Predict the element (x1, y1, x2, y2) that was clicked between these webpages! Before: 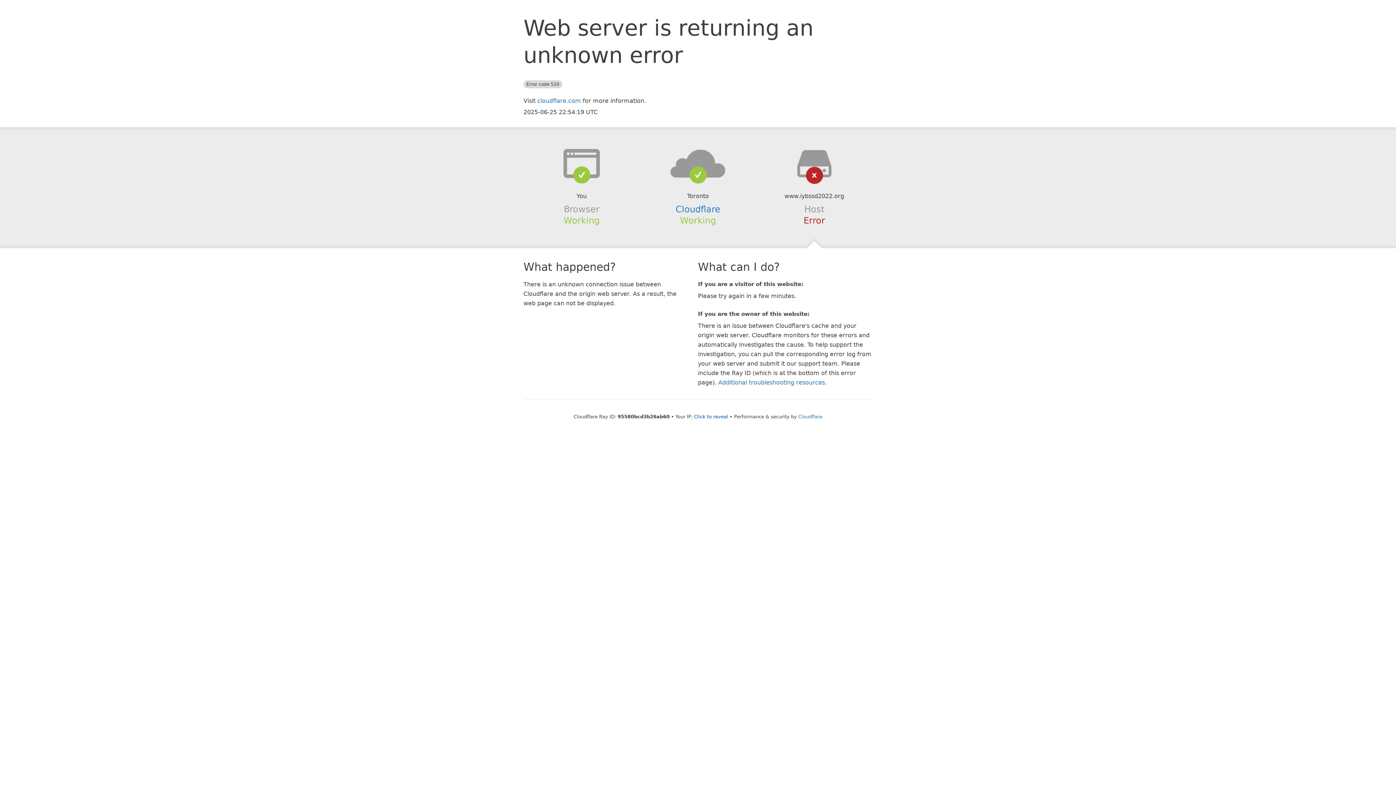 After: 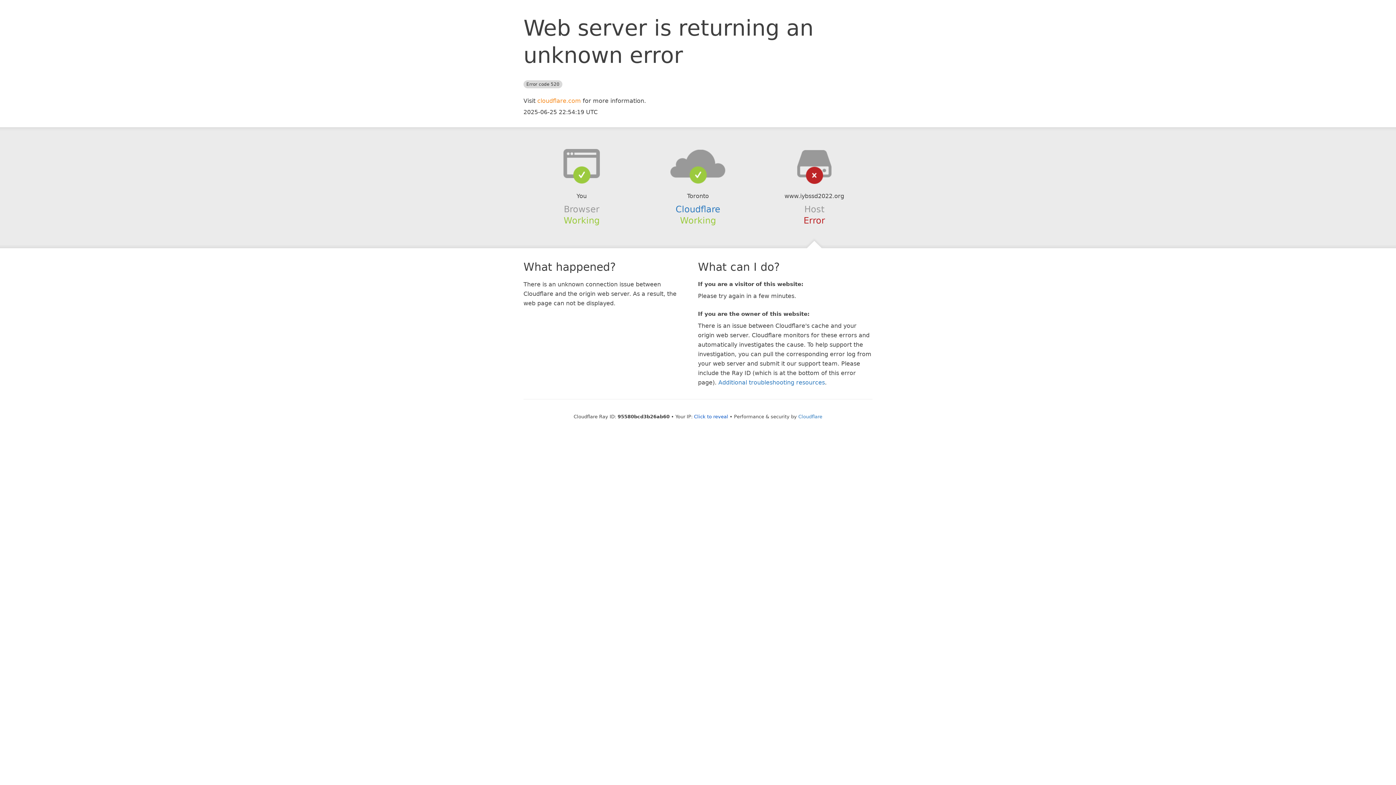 Action: bbox: (537, 97, 581, 104) label: cloudflare.com